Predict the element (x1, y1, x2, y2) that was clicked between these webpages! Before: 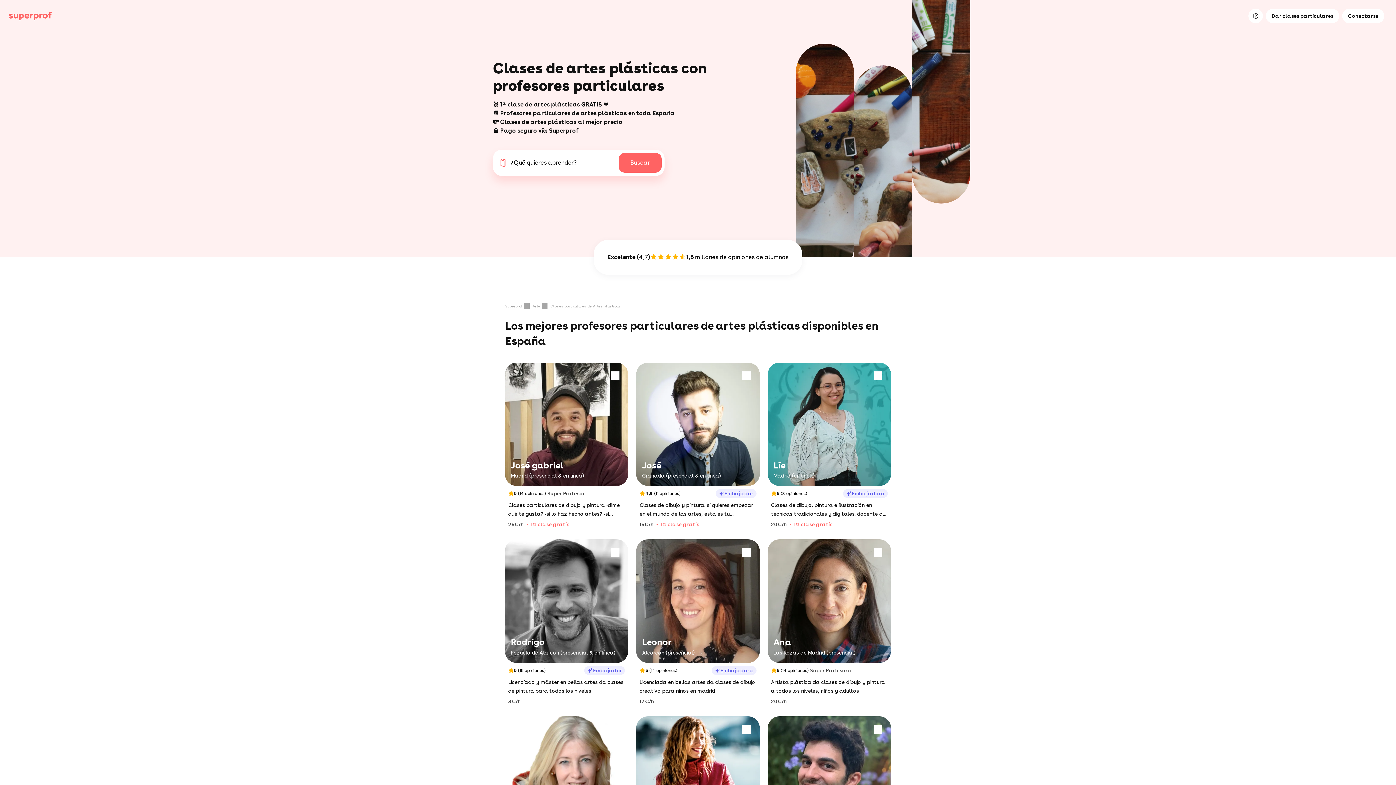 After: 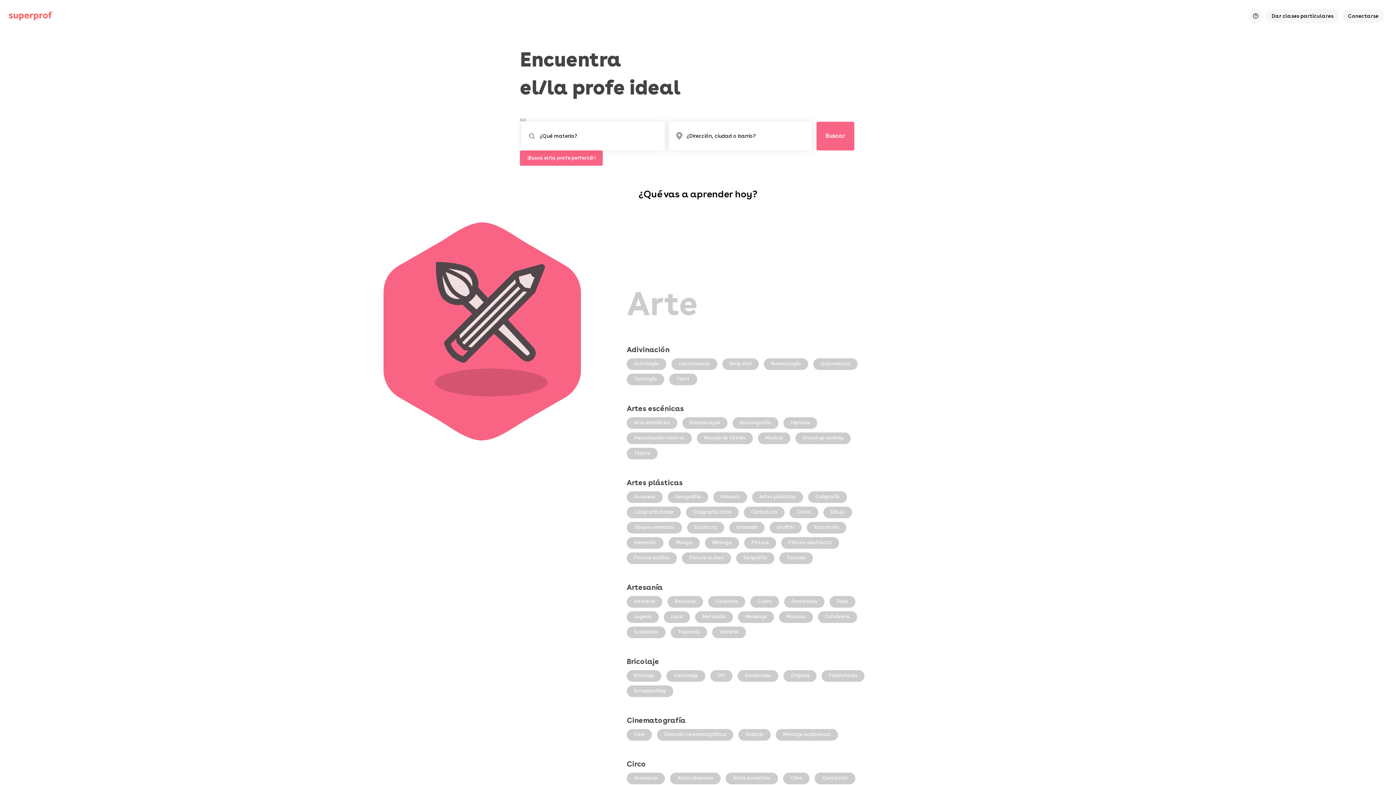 Action: bbox: (532, 303, 549, 309) label: Arte